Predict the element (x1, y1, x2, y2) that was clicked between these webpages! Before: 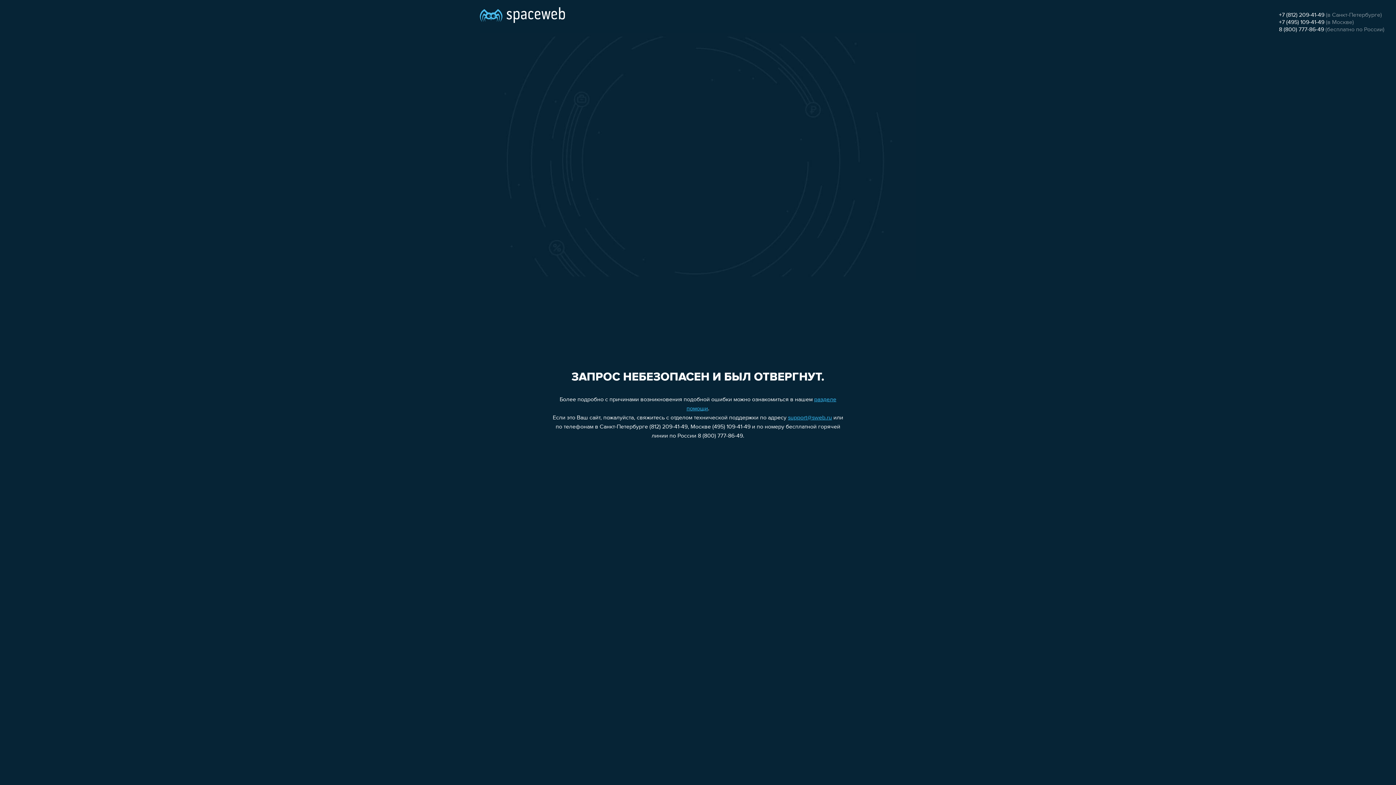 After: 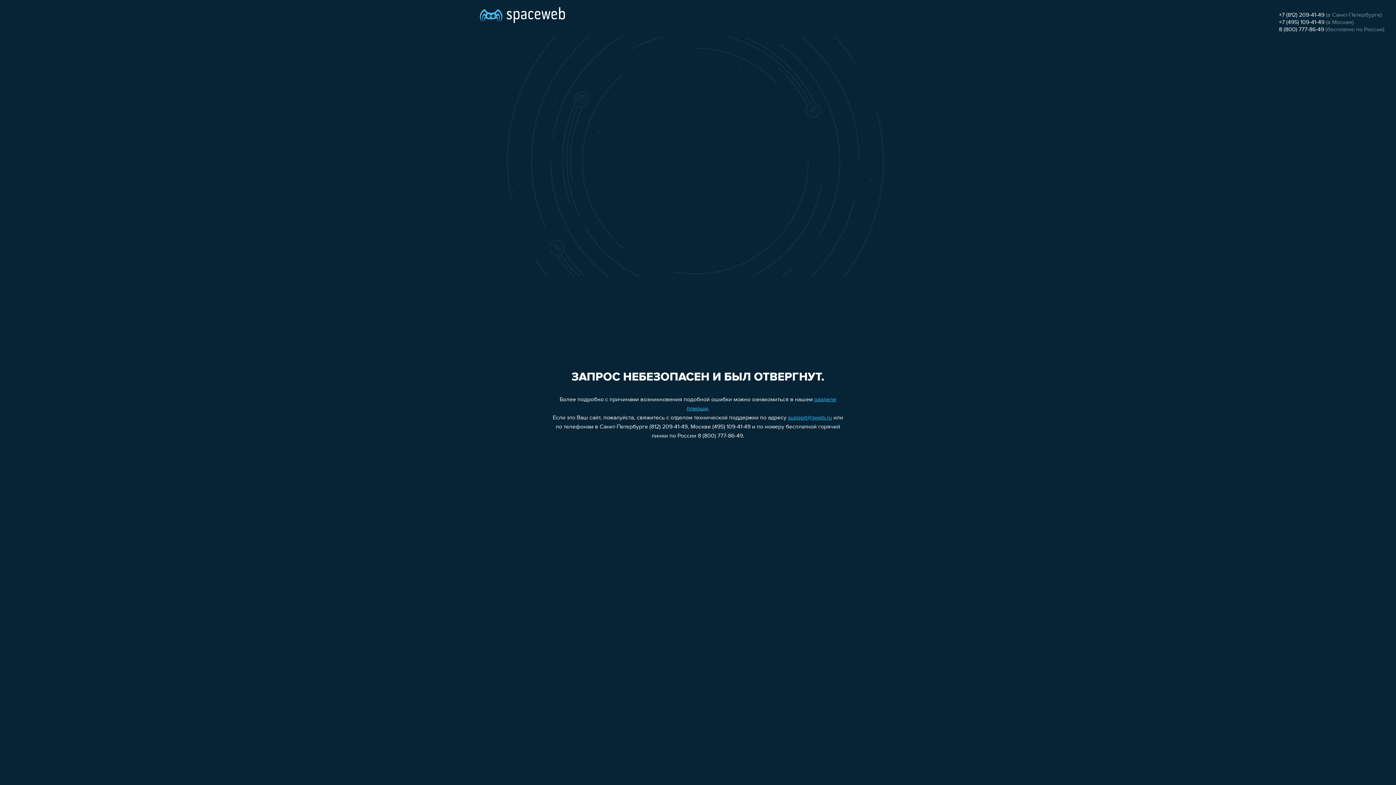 Action: bbox: (788, 415, 832, 421) label: support@sweb.ru